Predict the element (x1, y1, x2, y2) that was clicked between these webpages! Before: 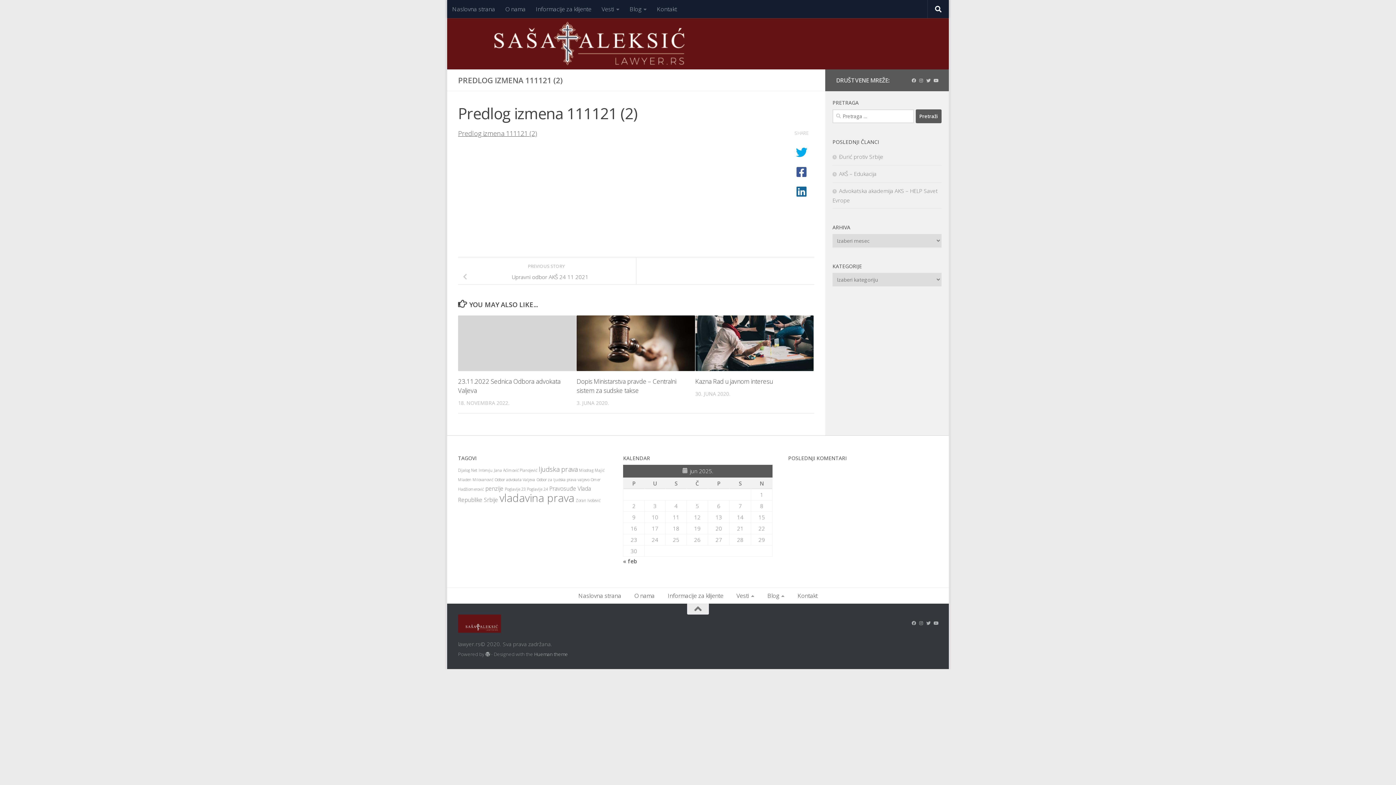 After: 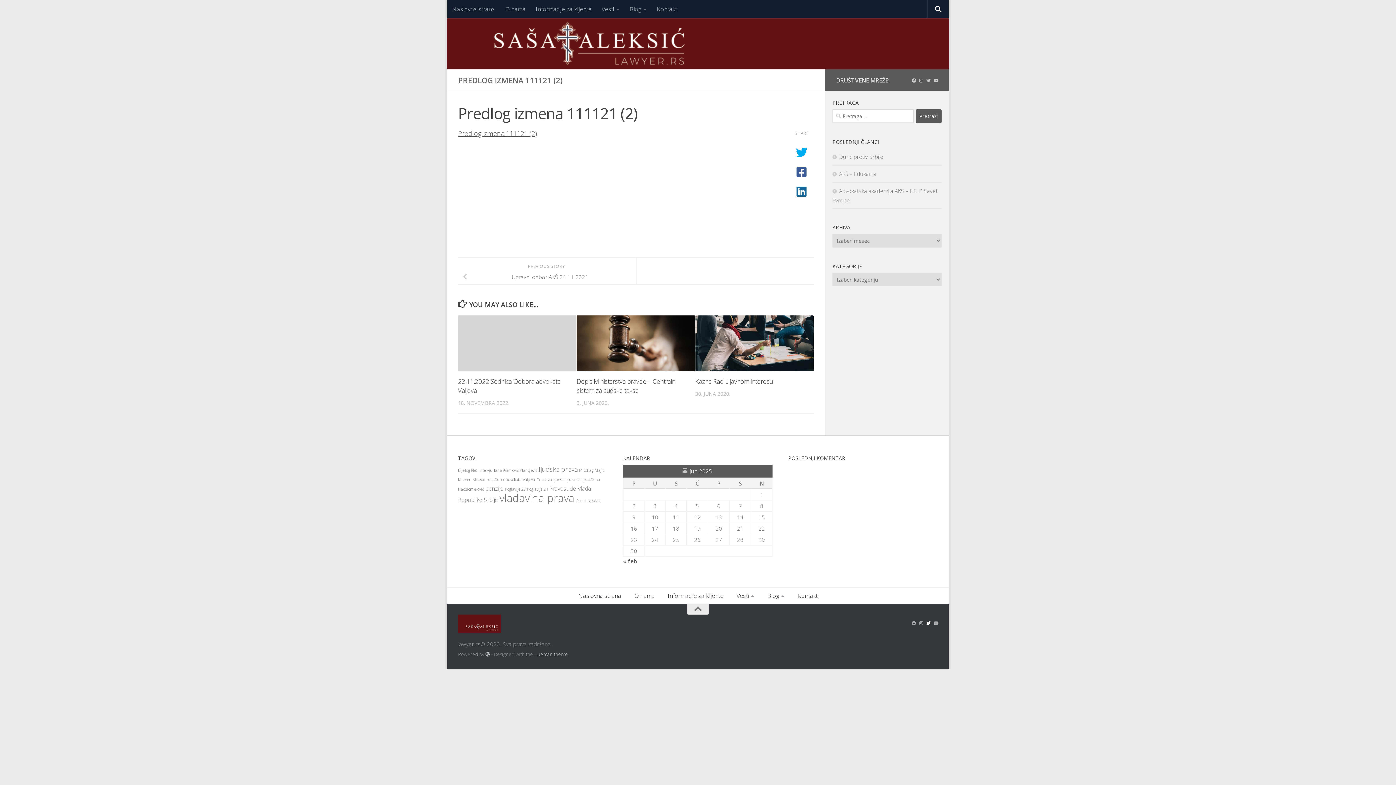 Action: label: Pratite i na Twitter bbox: (926, 620, 930, 626)